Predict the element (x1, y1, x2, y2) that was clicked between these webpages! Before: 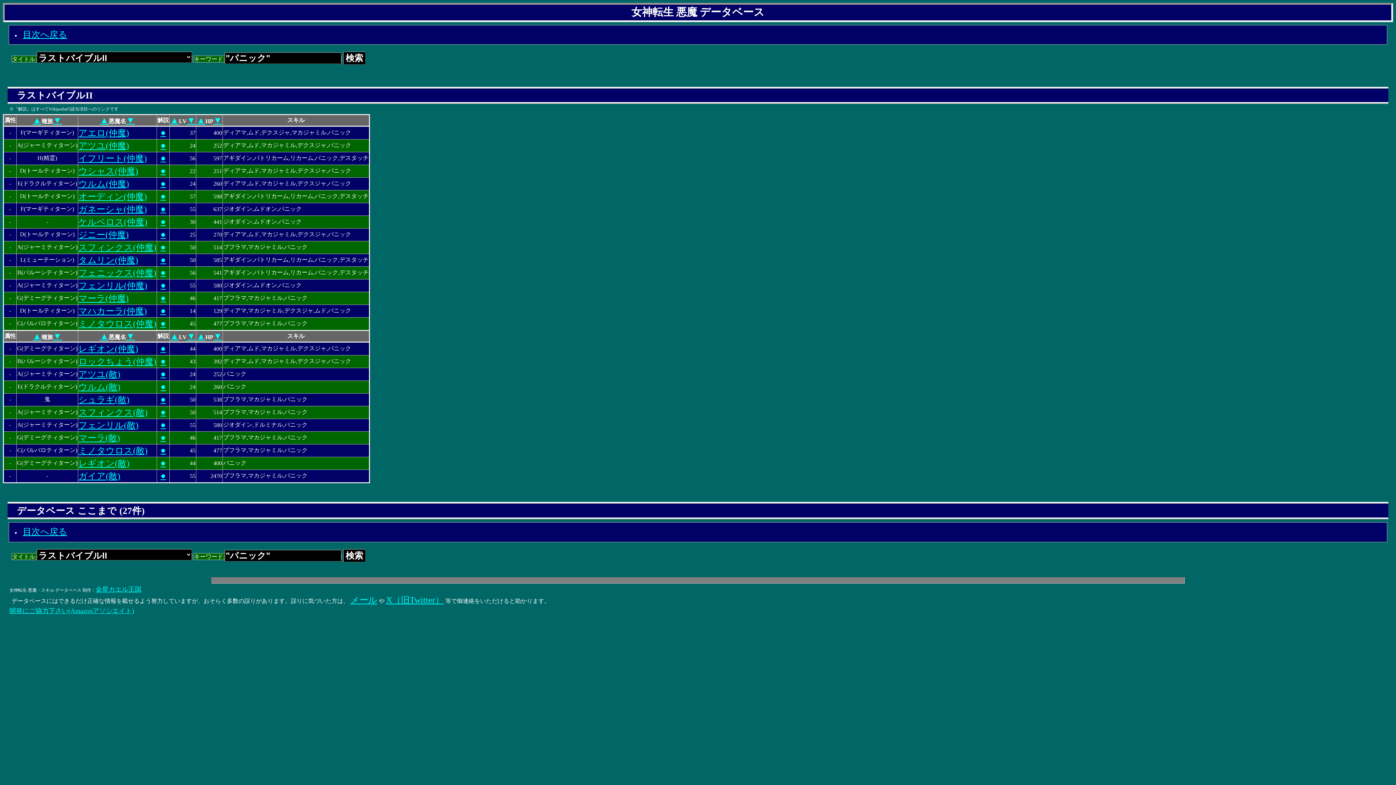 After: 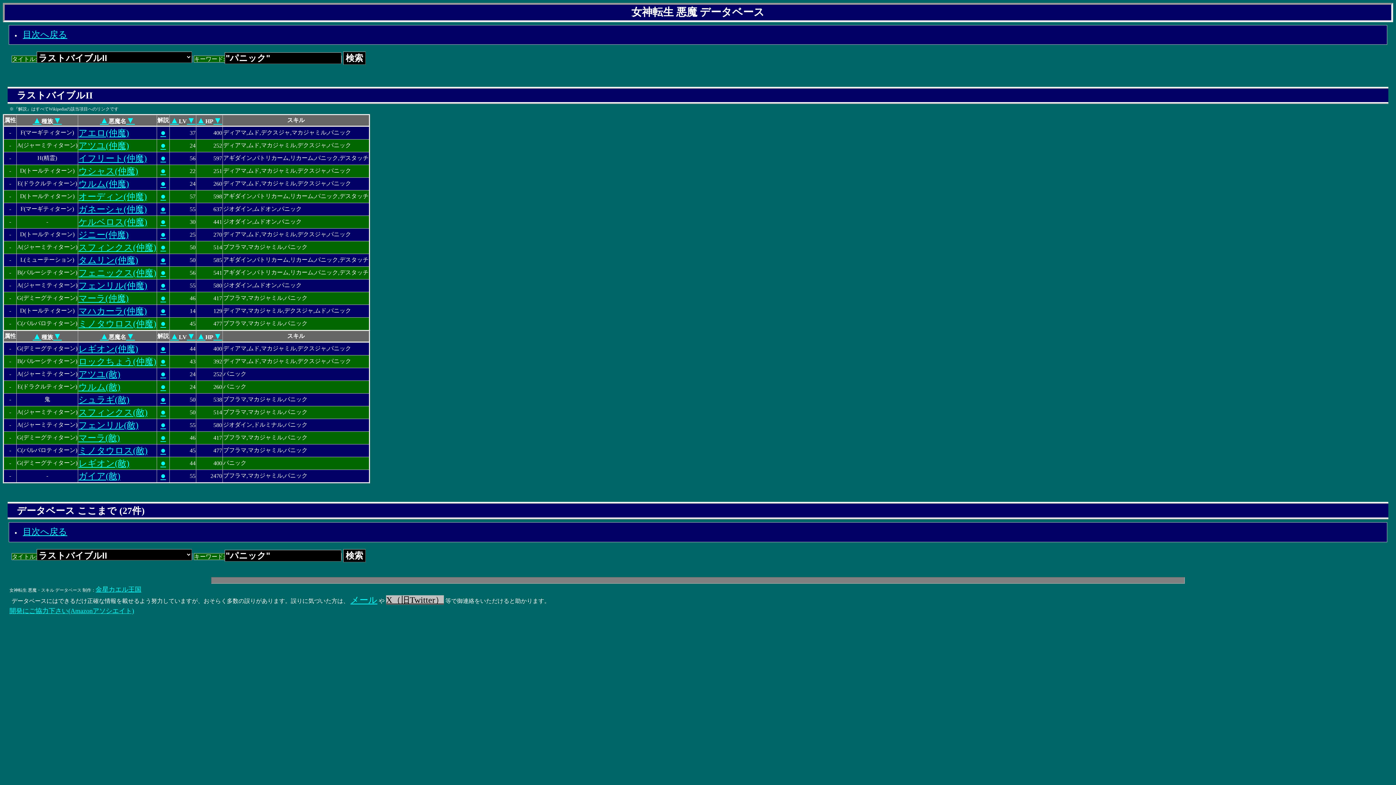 Action: bbox: (386, 595, 444, 604) label: X（旧Twitter）